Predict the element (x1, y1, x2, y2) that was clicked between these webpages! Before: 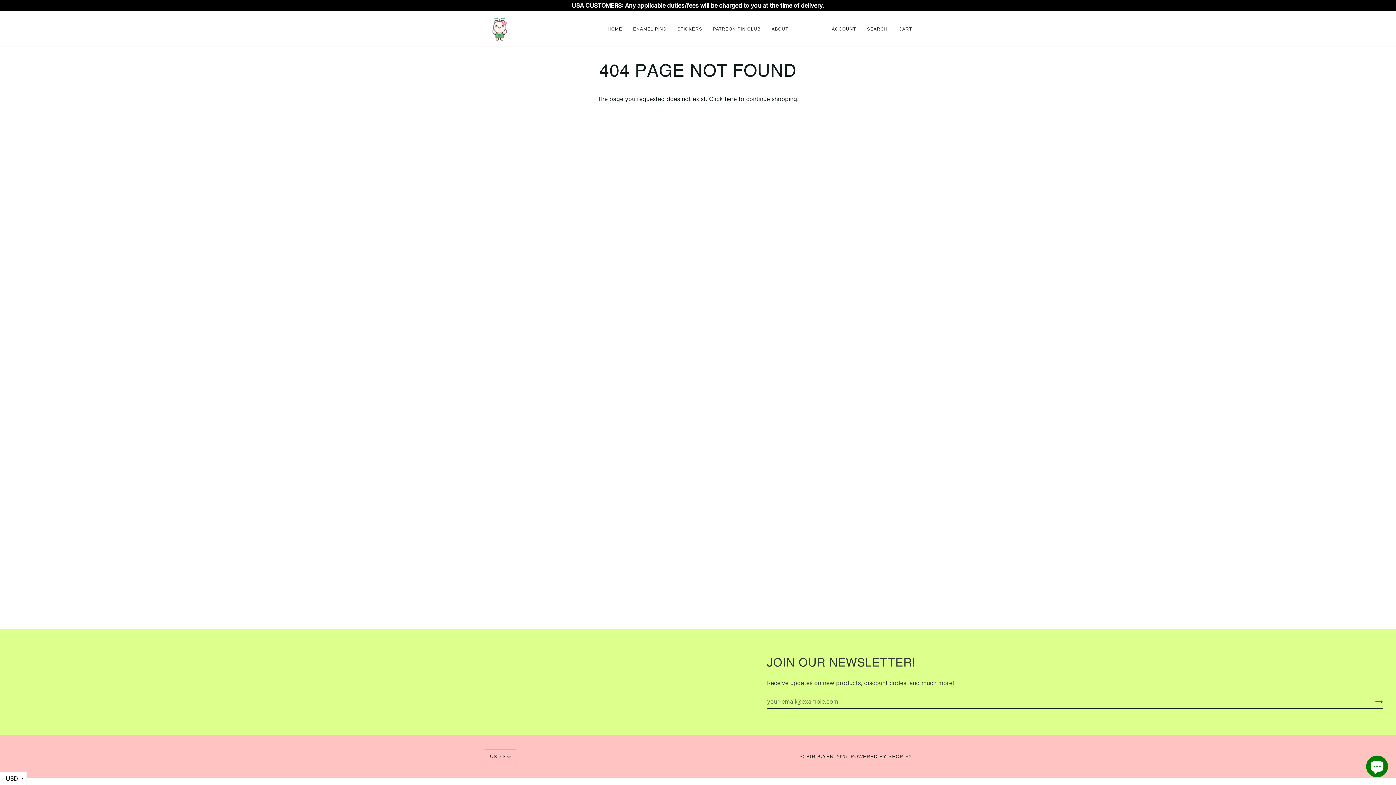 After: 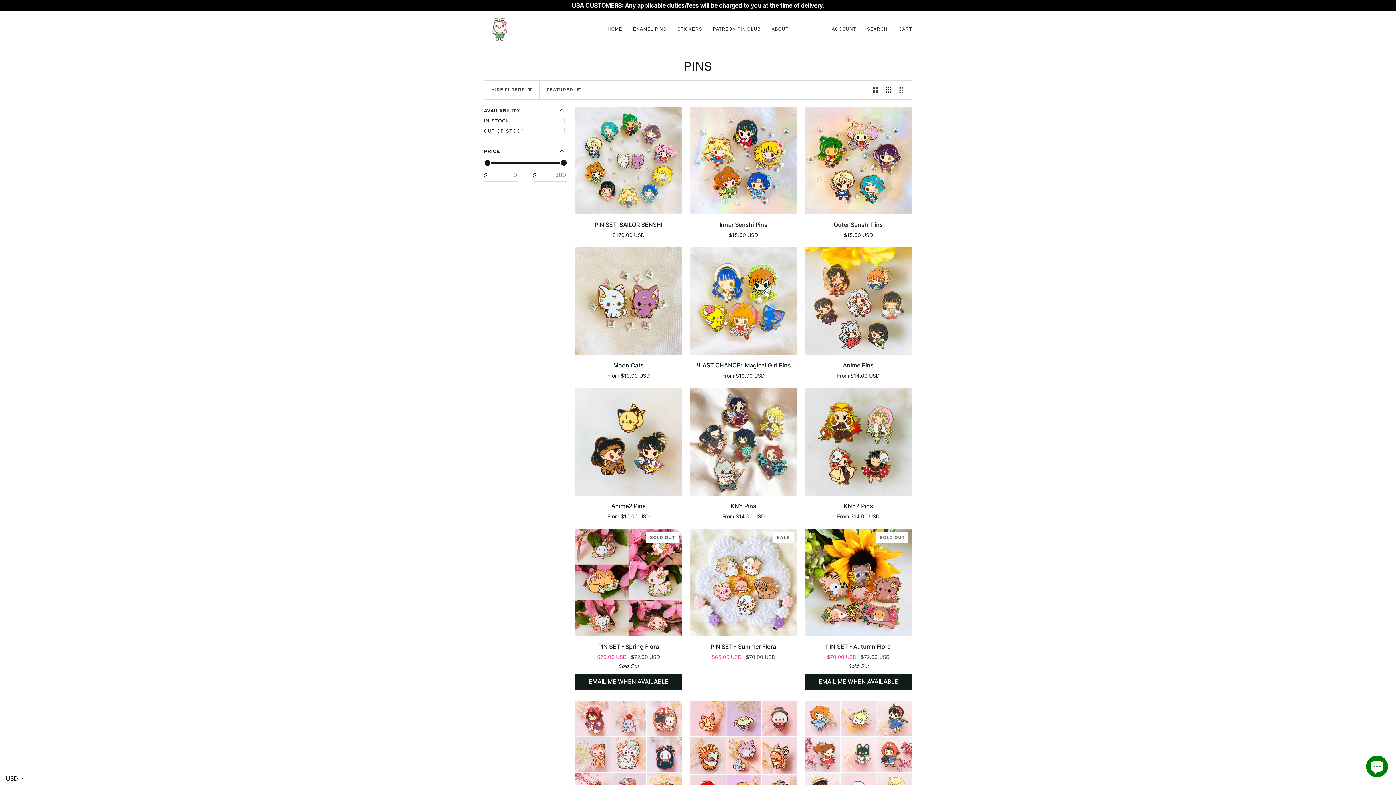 Action: label: ENAMEL PINS bbox: (627, 11, 672, 46)